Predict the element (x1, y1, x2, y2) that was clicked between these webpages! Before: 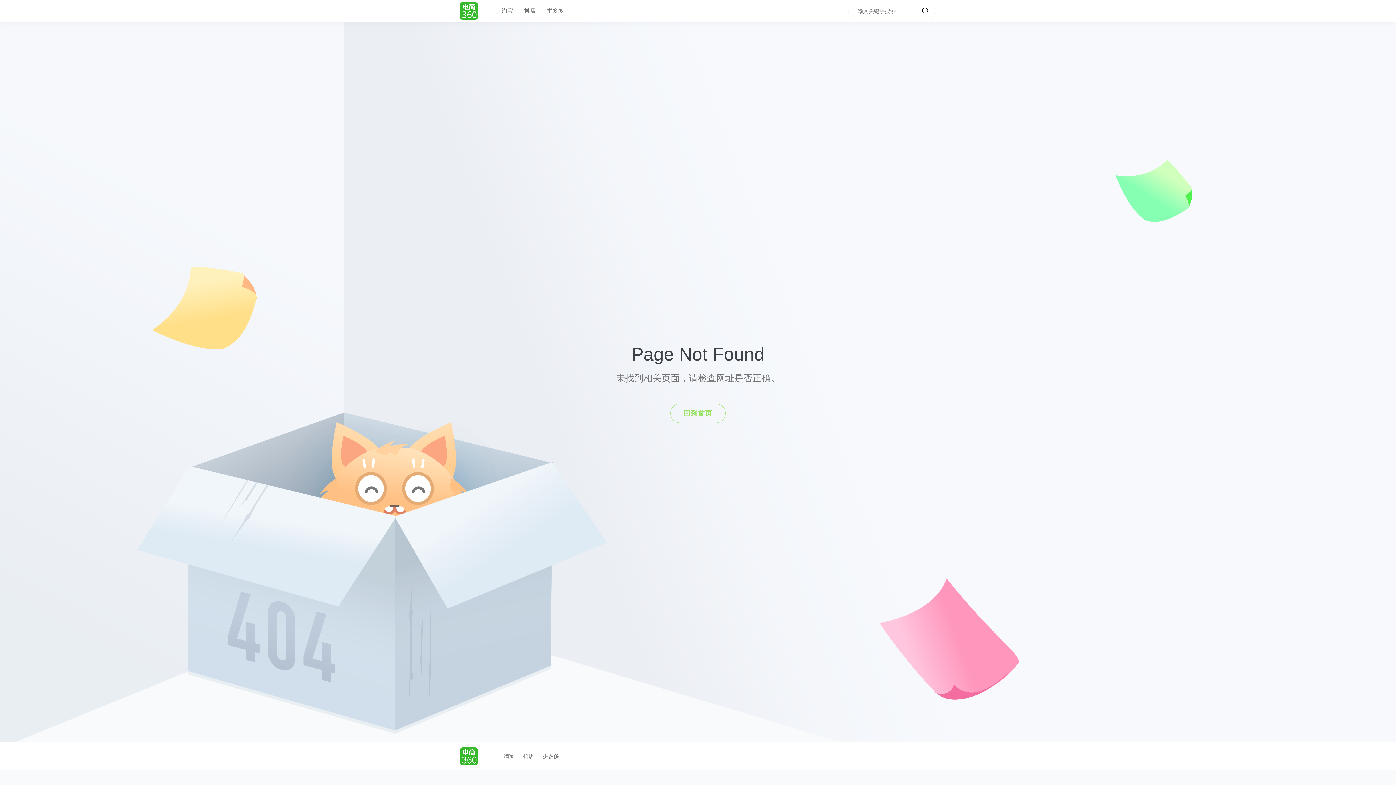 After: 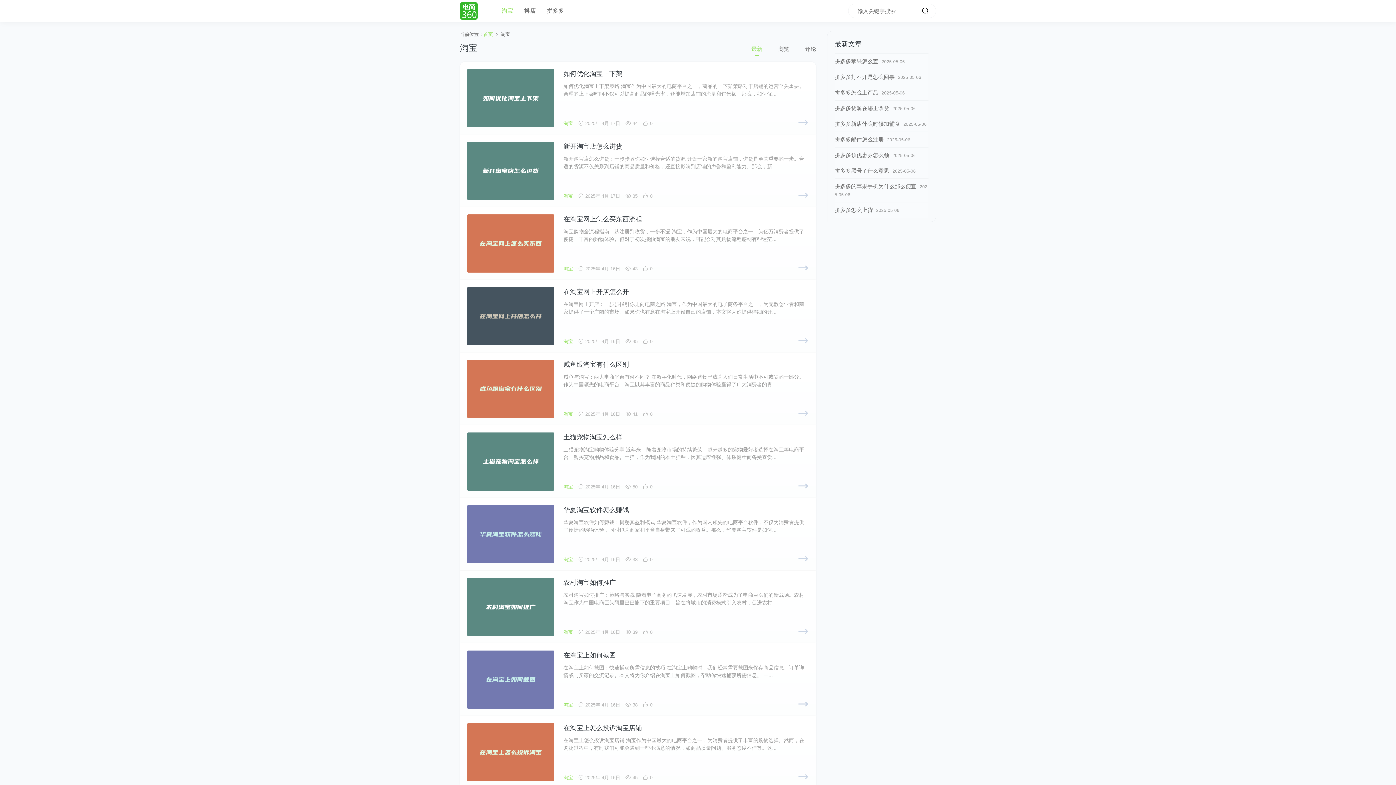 Action: bbox: (496, 1, 518, 20) label: 淘宝